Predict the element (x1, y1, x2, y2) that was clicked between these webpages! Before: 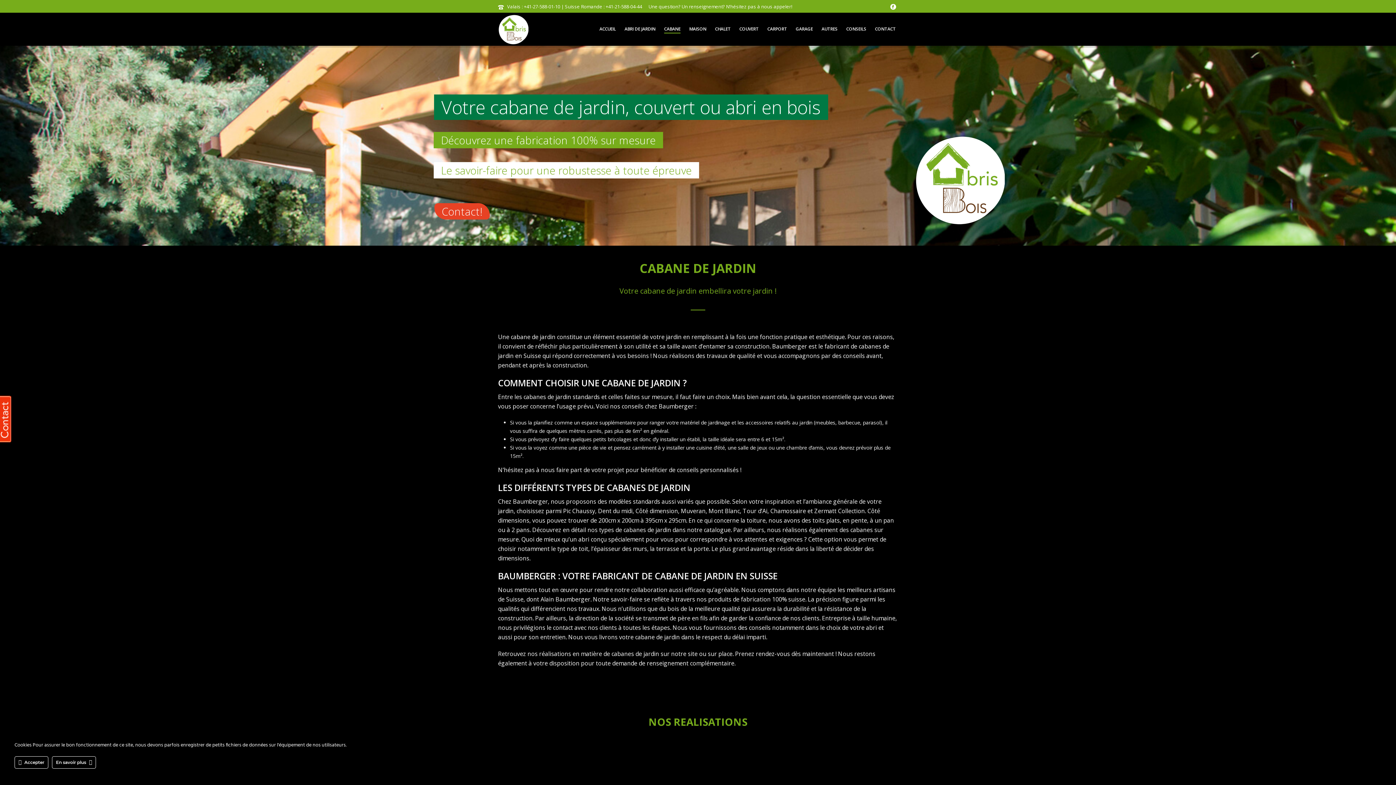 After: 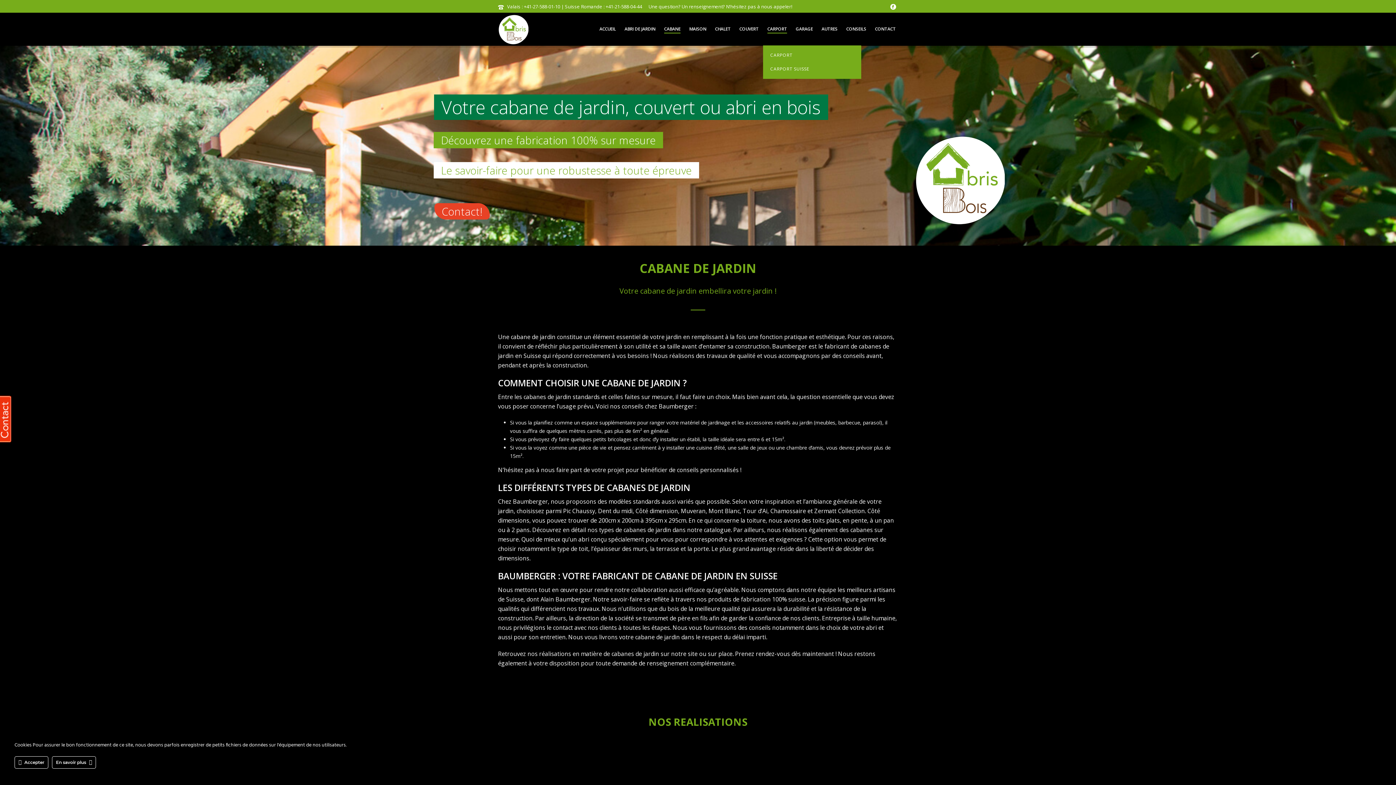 Action: bbox: (763, 25, 791, 33) label: CARPORT